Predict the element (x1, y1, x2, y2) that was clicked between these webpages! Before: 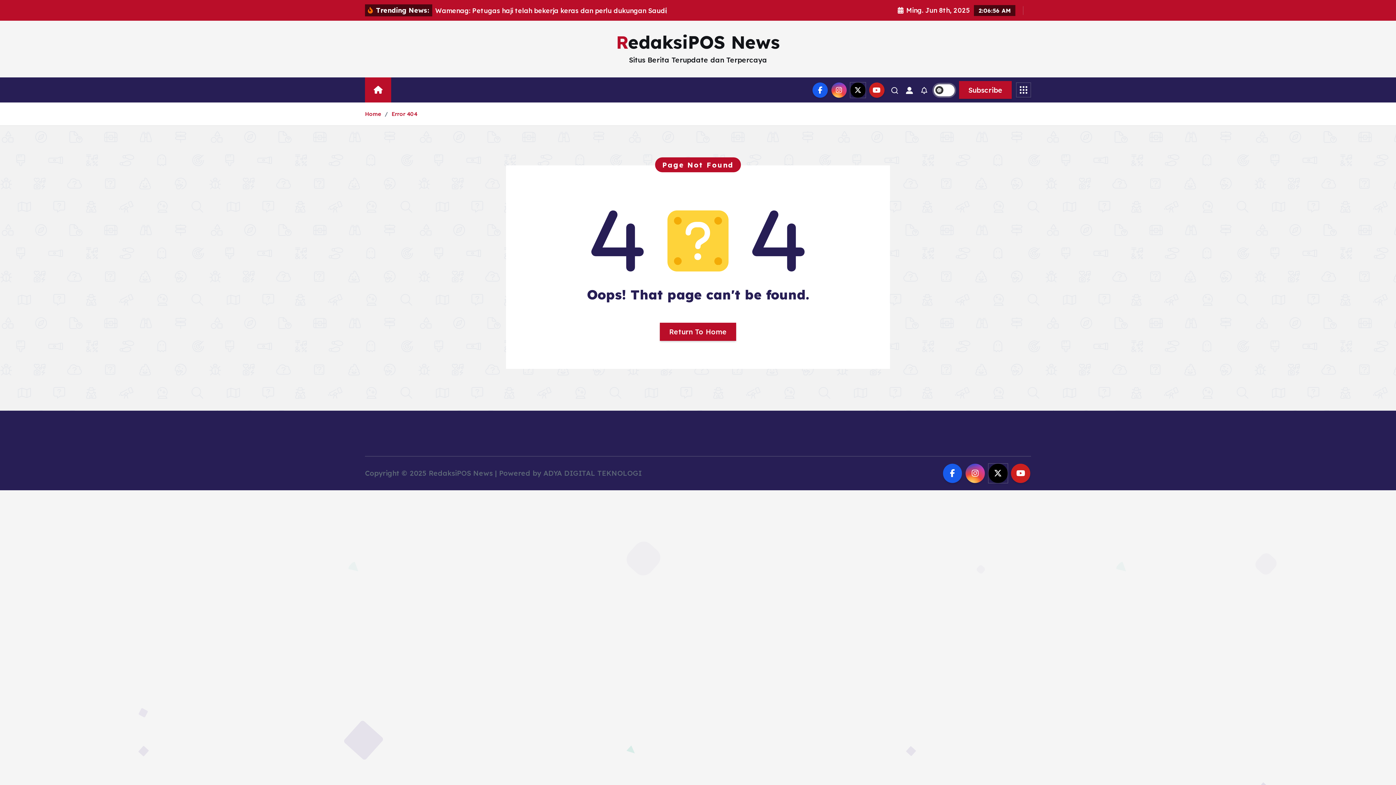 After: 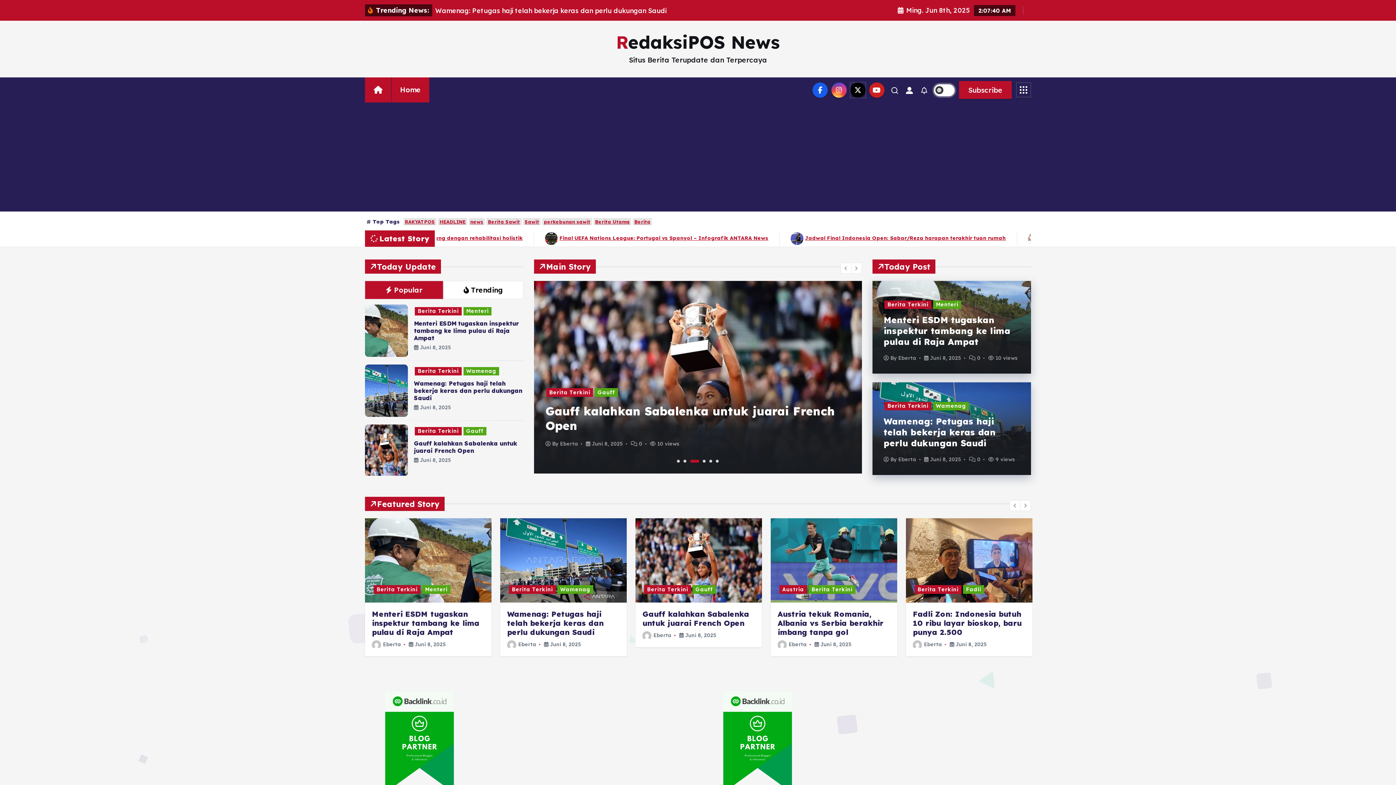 Action: bbox: (365, 77, 391, 102)